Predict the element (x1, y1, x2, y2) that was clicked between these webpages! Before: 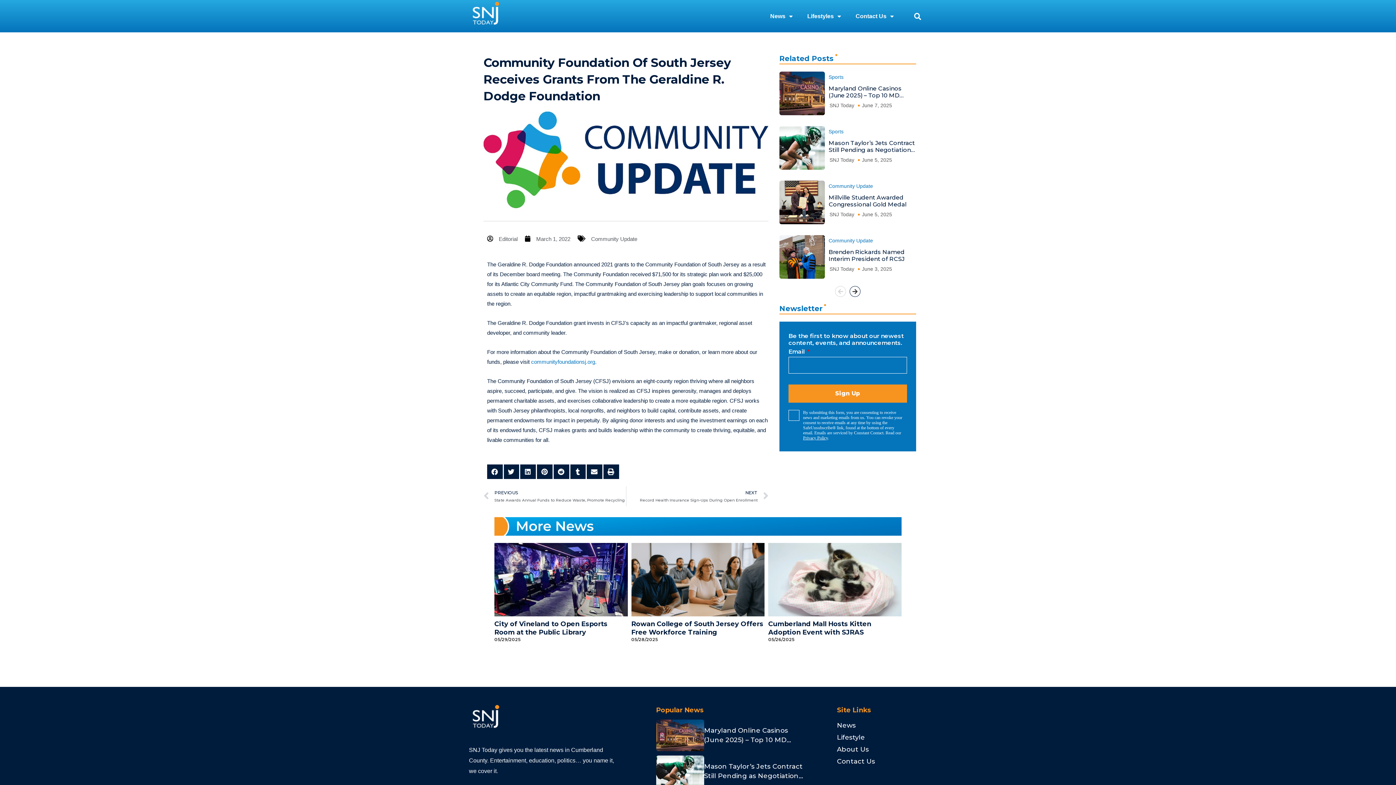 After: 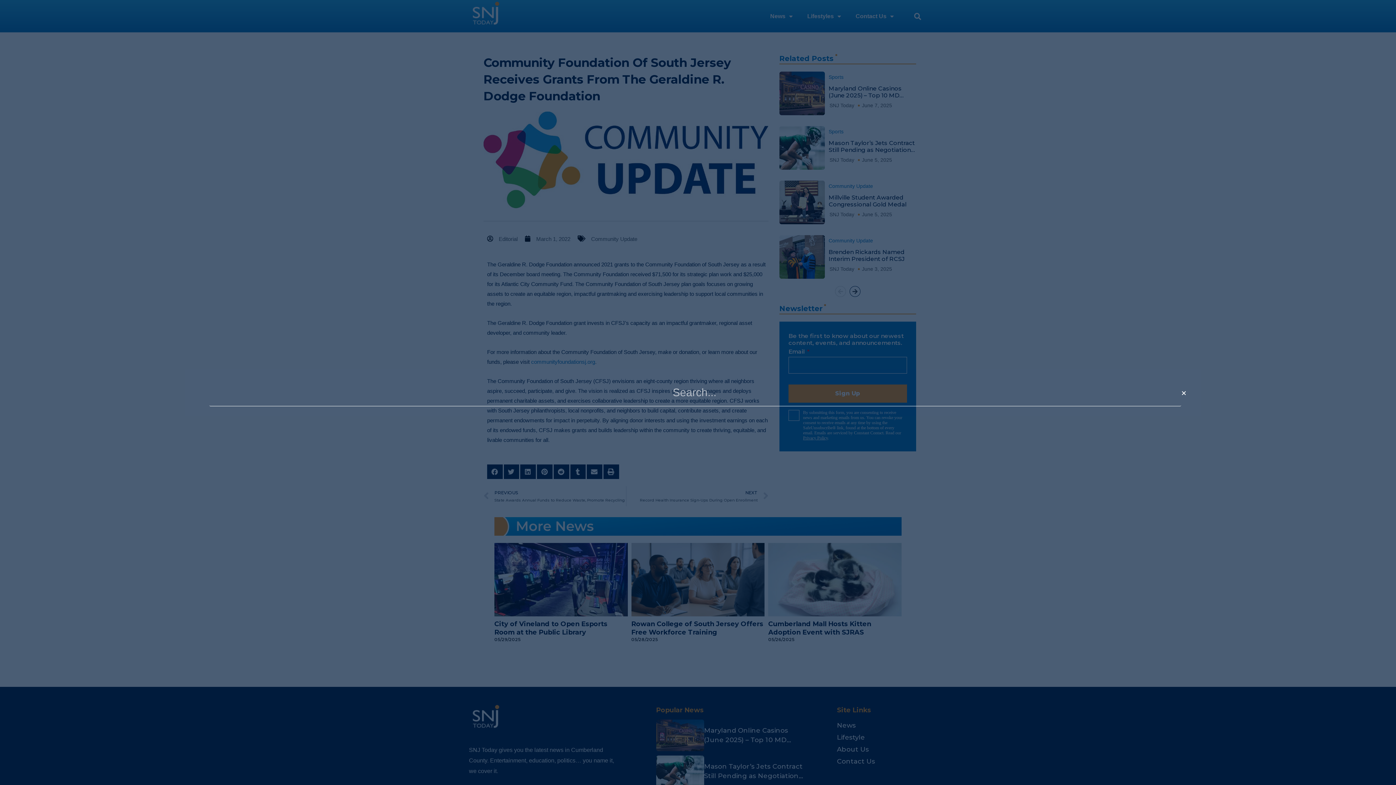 Action: label: Search bbox: (911, 9, 924, 22)